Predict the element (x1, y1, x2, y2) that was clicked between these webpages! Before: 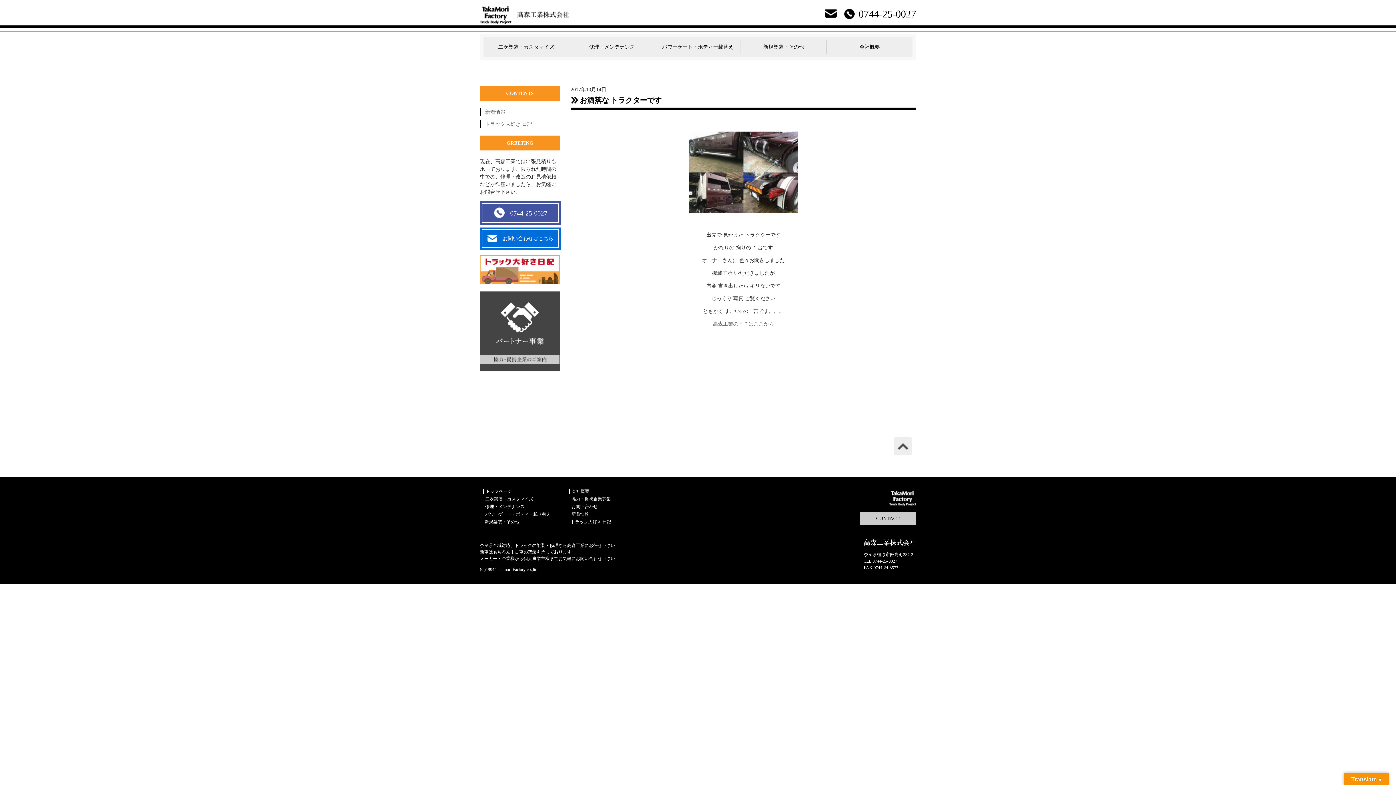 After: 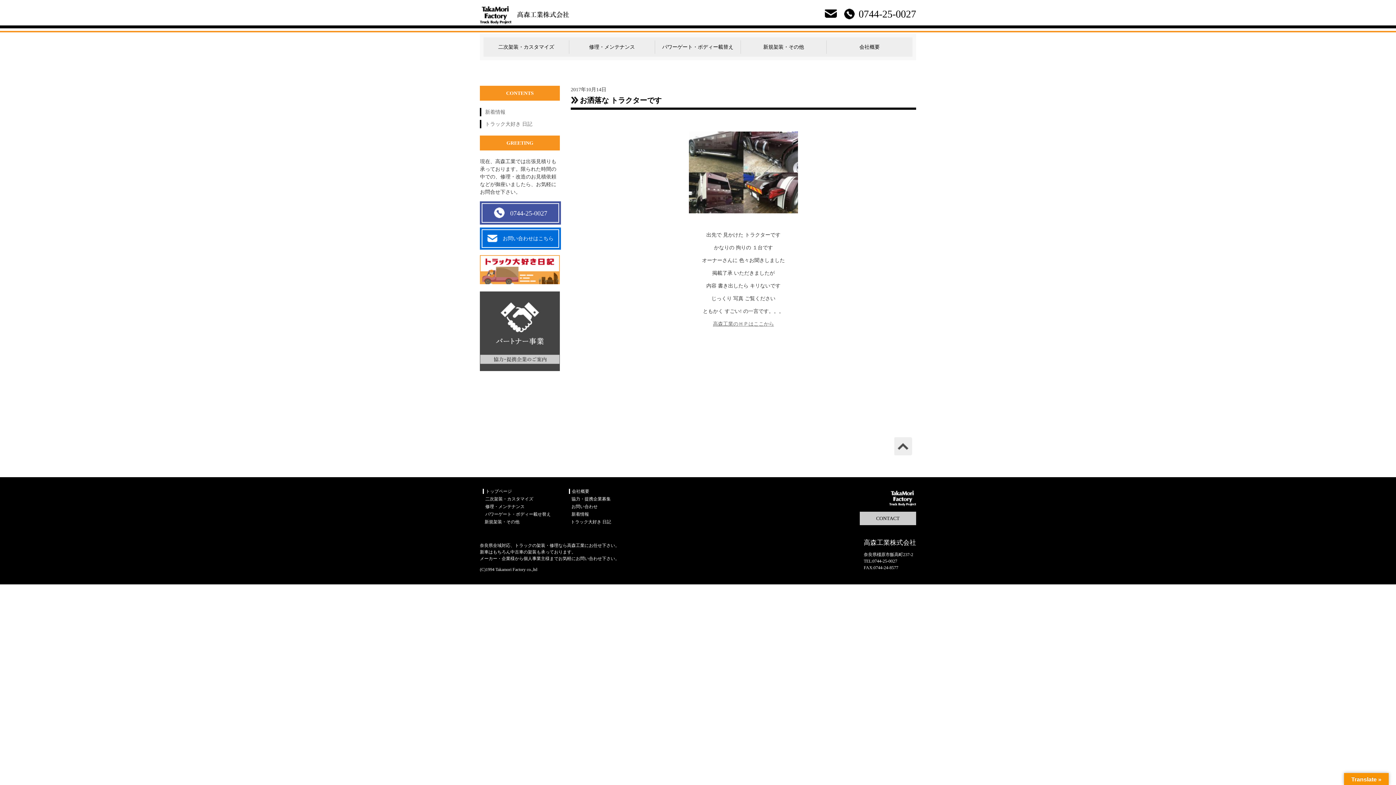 Action: label: 0744-25-0027 bbox: (482, 204, 558, 222)